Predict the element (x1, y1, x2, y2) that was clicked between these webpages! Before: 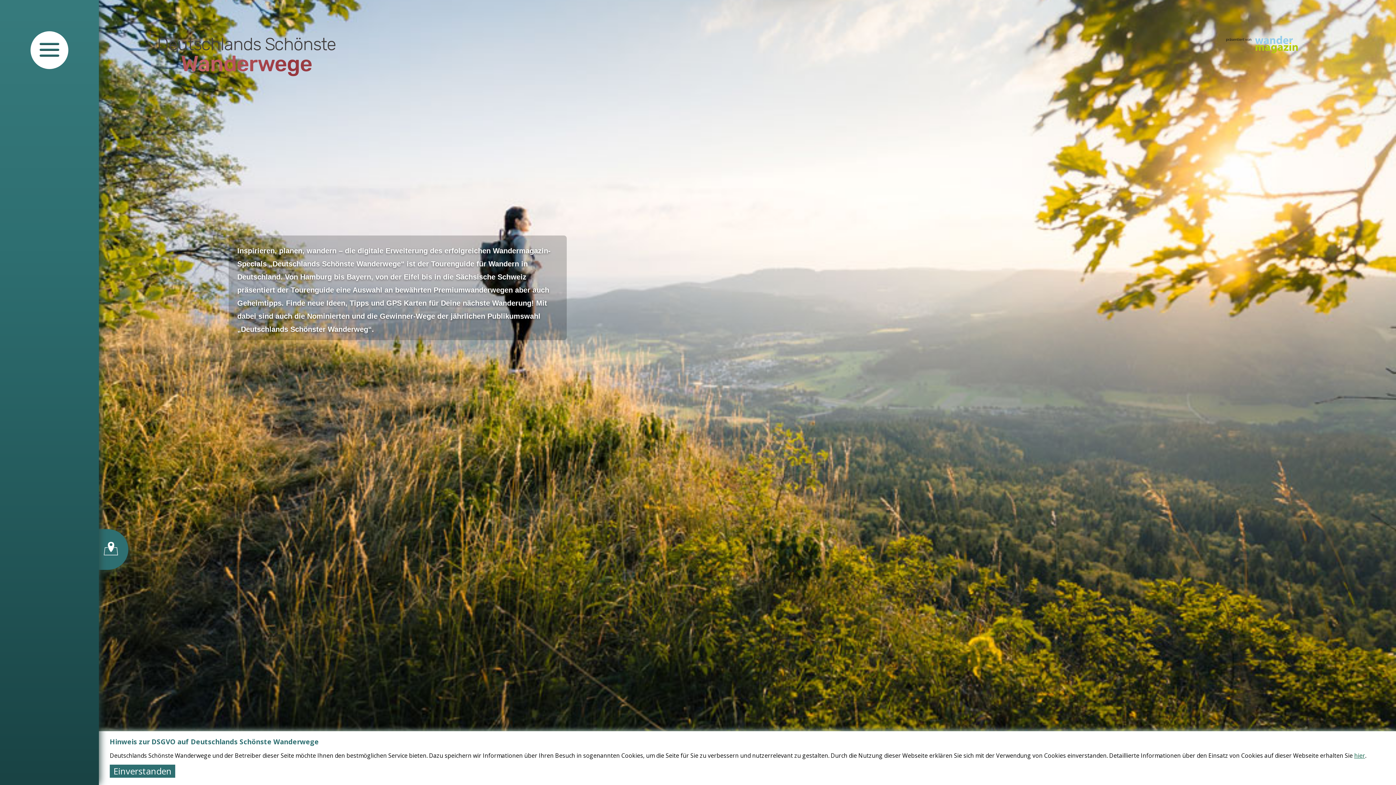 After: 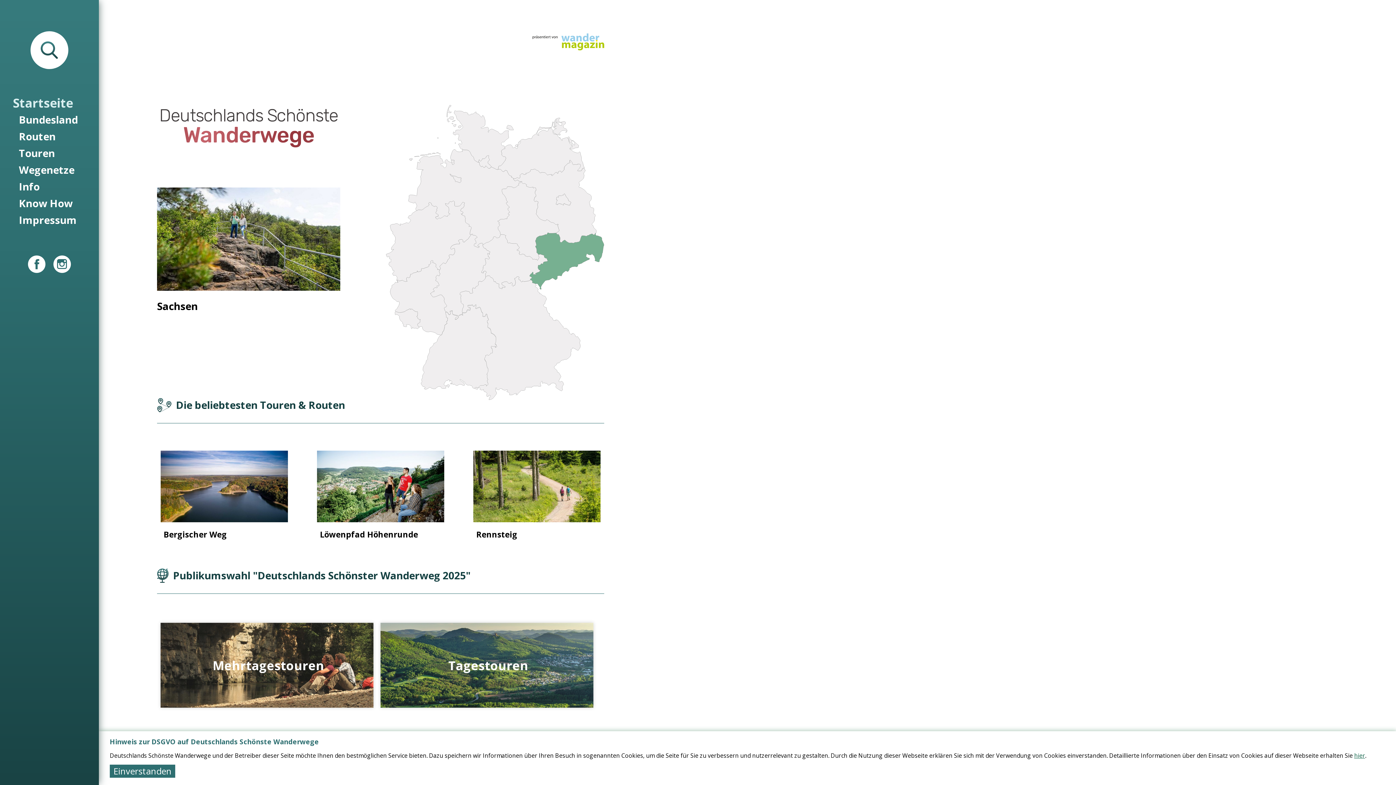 Action: bbox: (30, 31, 68, 69)